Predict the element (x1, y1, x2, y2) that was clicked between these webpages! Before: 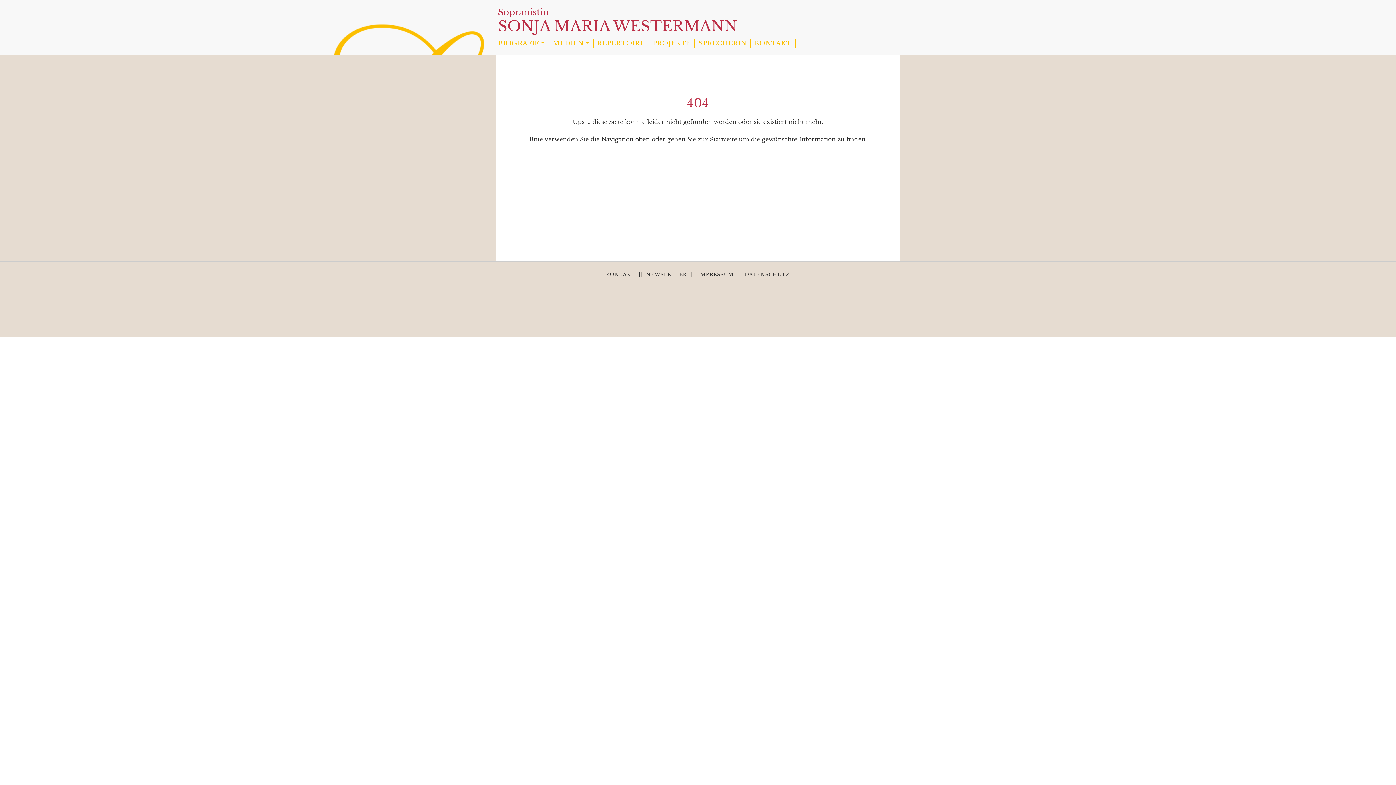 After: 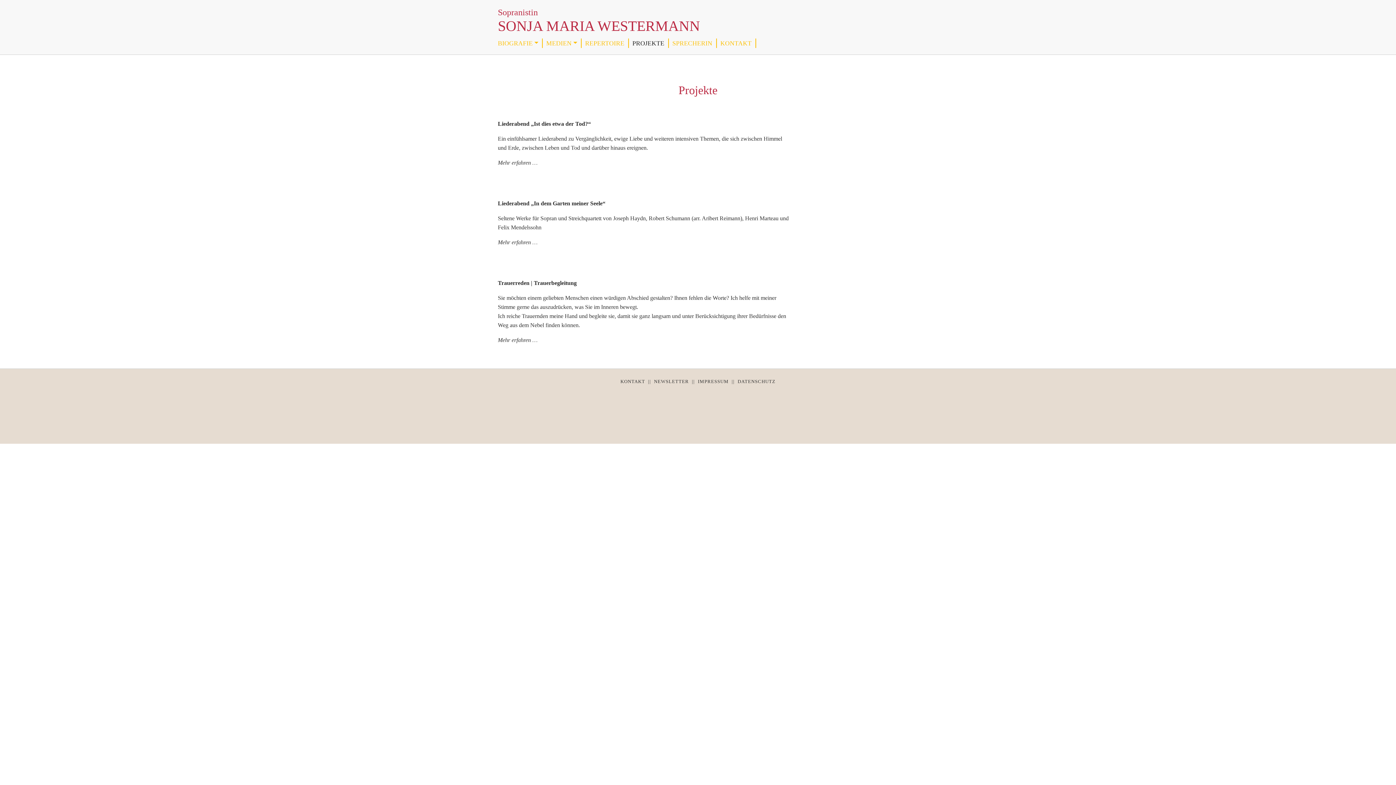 Action: bbox: (649, 38, 690, 48) label: PROJEKTE